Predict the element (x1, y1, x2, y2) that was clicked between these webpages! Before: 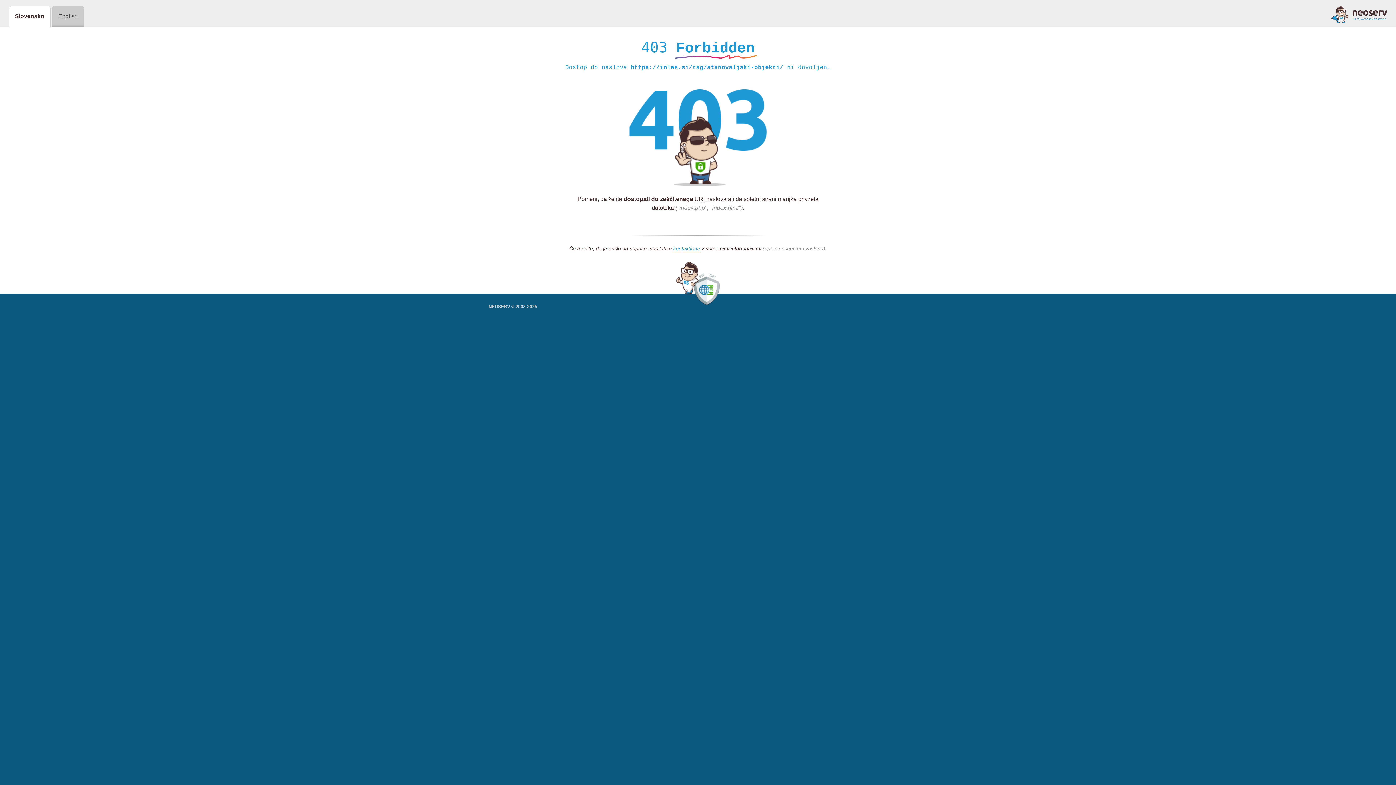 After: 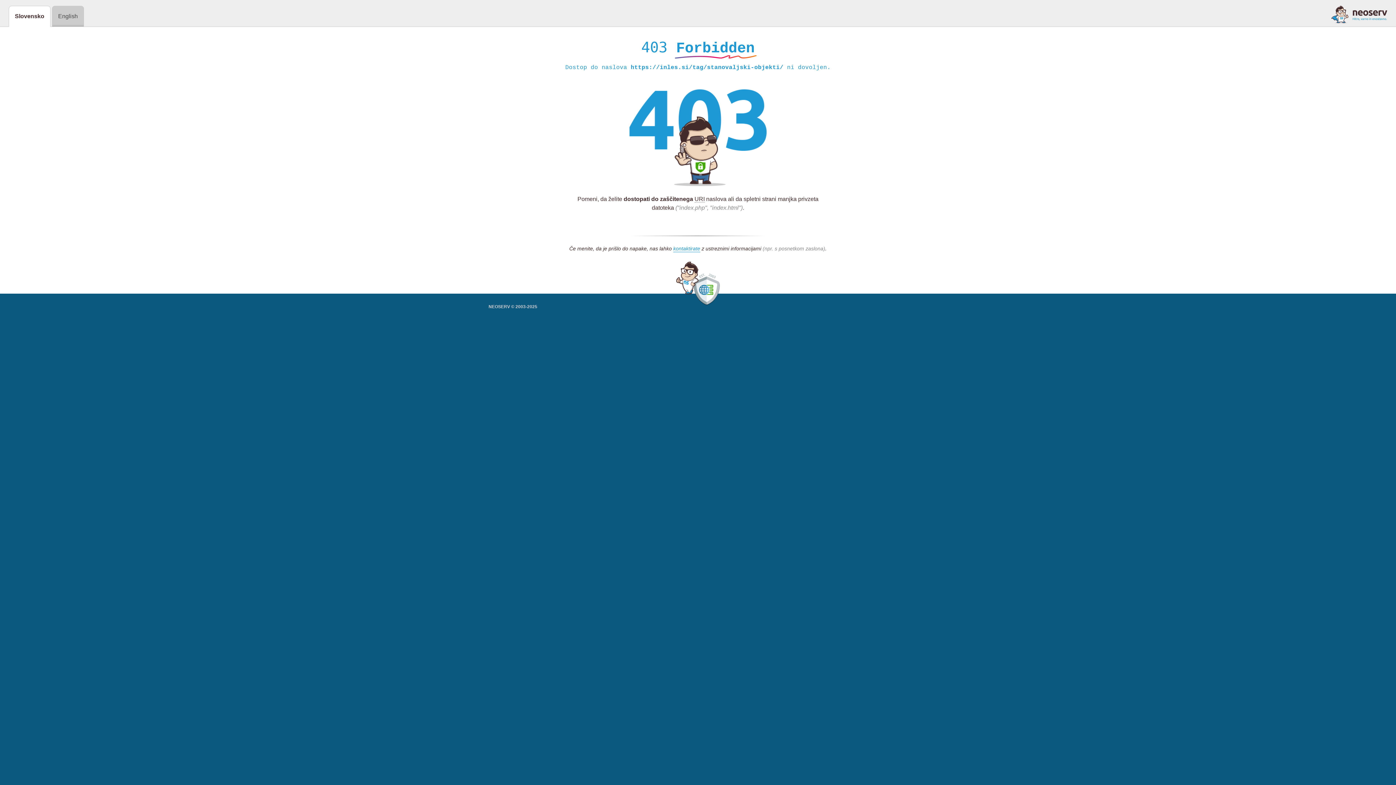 Action: bbox: (1331, 5, 1387, 23)